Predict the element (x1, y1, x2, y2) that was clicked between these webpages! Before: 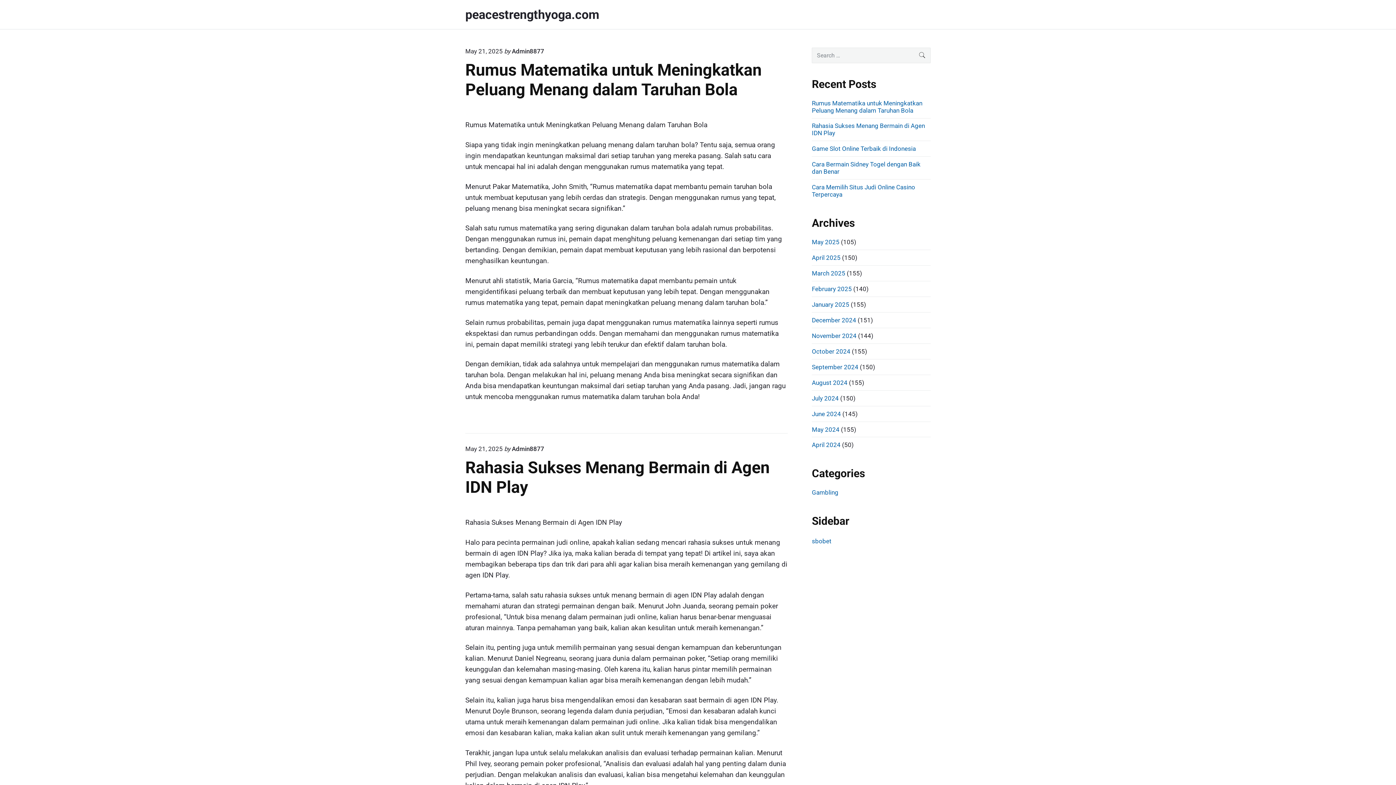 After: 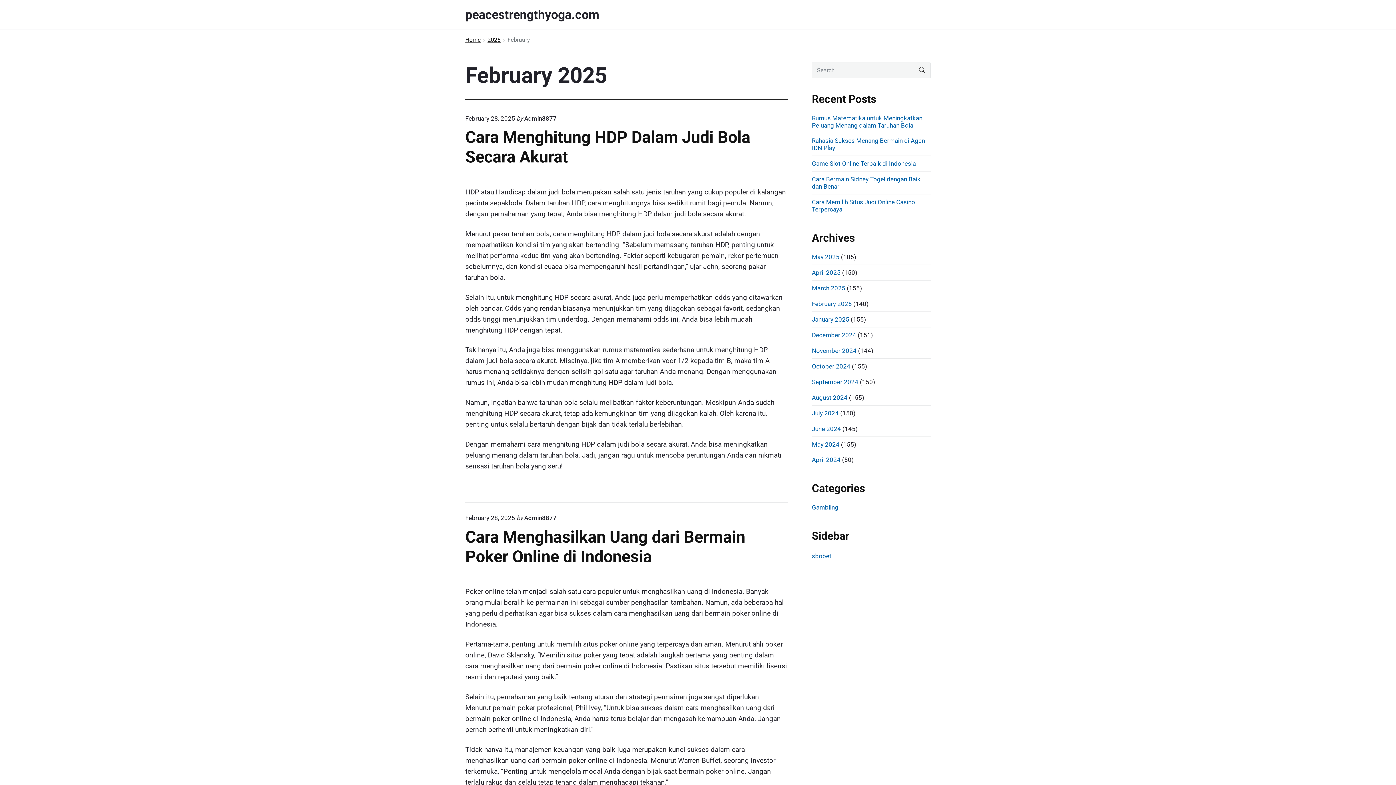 Action: label: February 2025 bbox: (812, 285, 852, 292)